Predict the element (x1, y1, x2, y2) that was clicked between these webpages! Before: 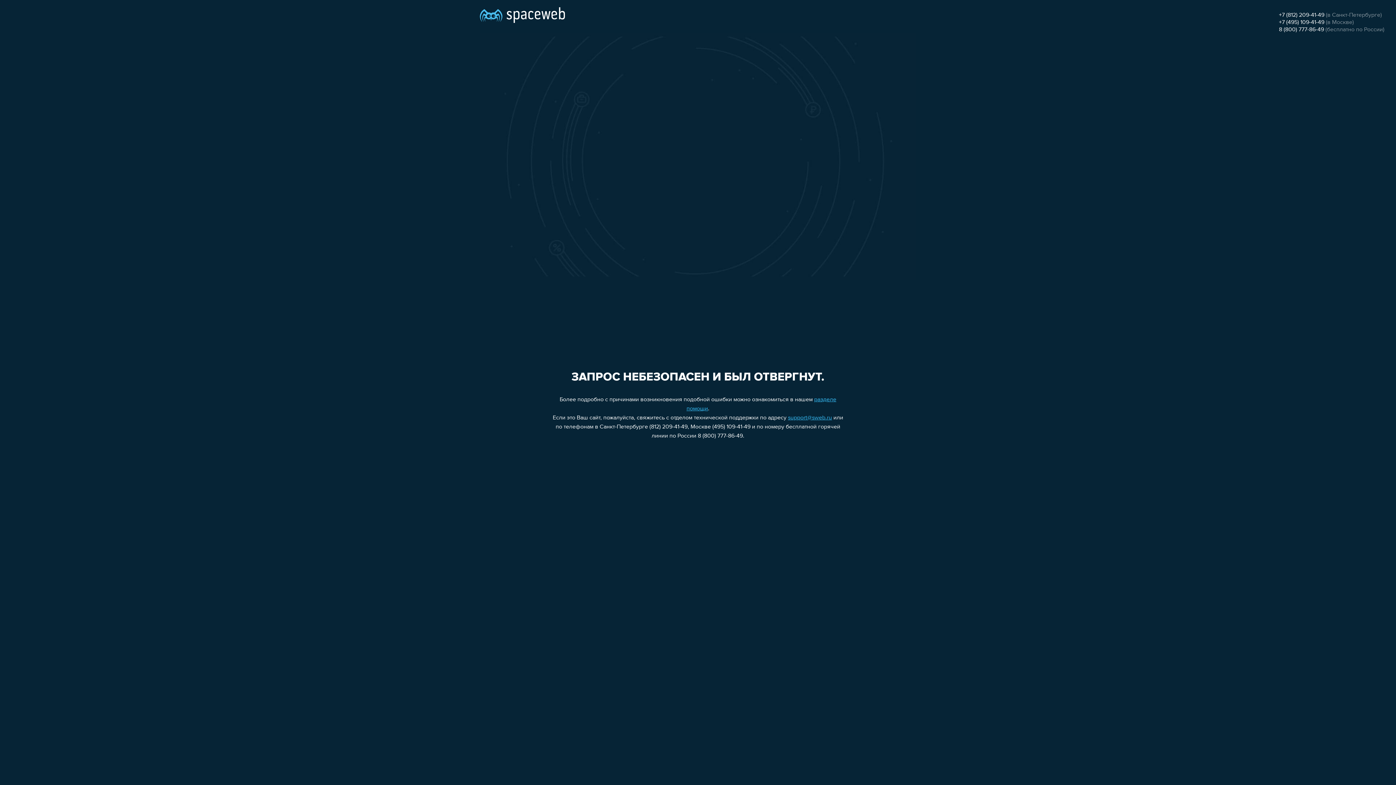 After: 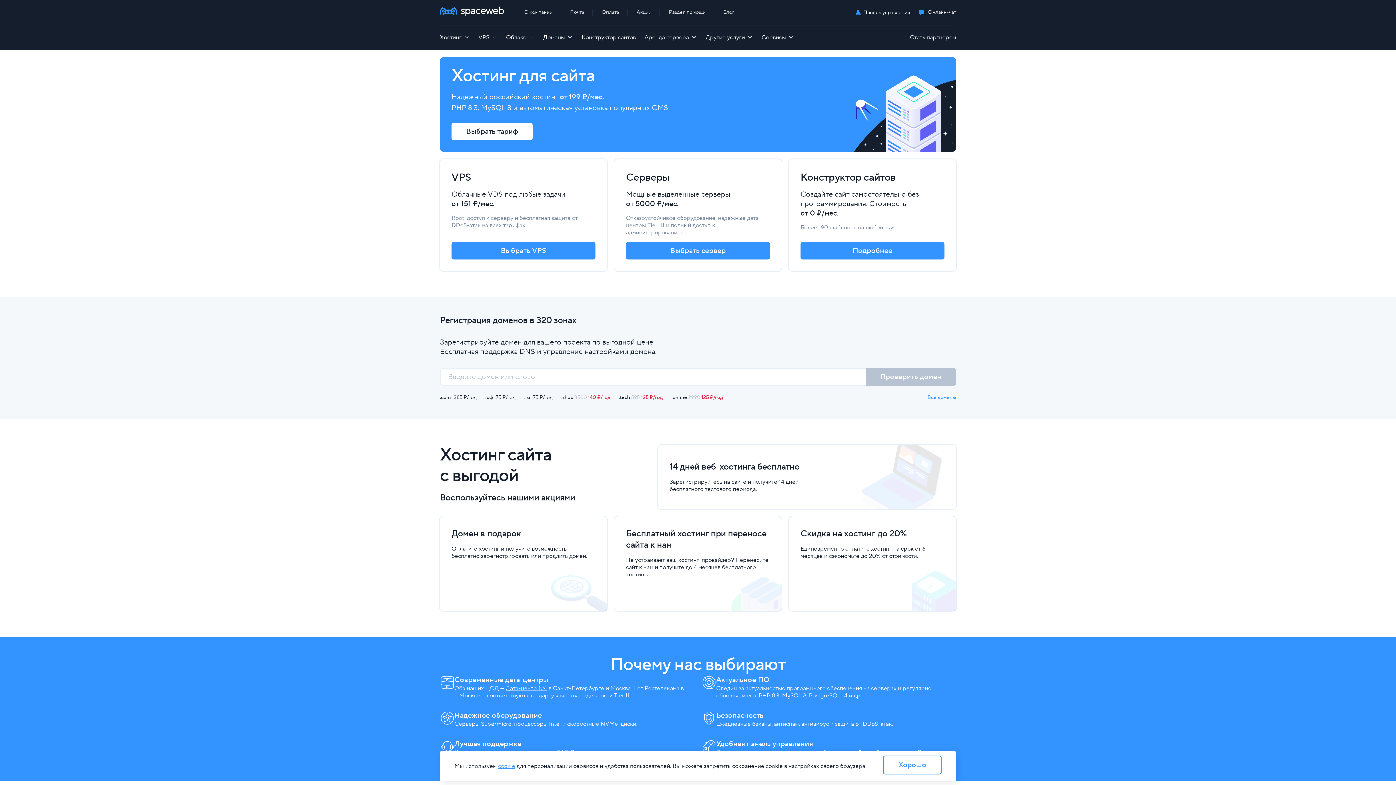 Action: bbox: (480, 0, 565, 25)